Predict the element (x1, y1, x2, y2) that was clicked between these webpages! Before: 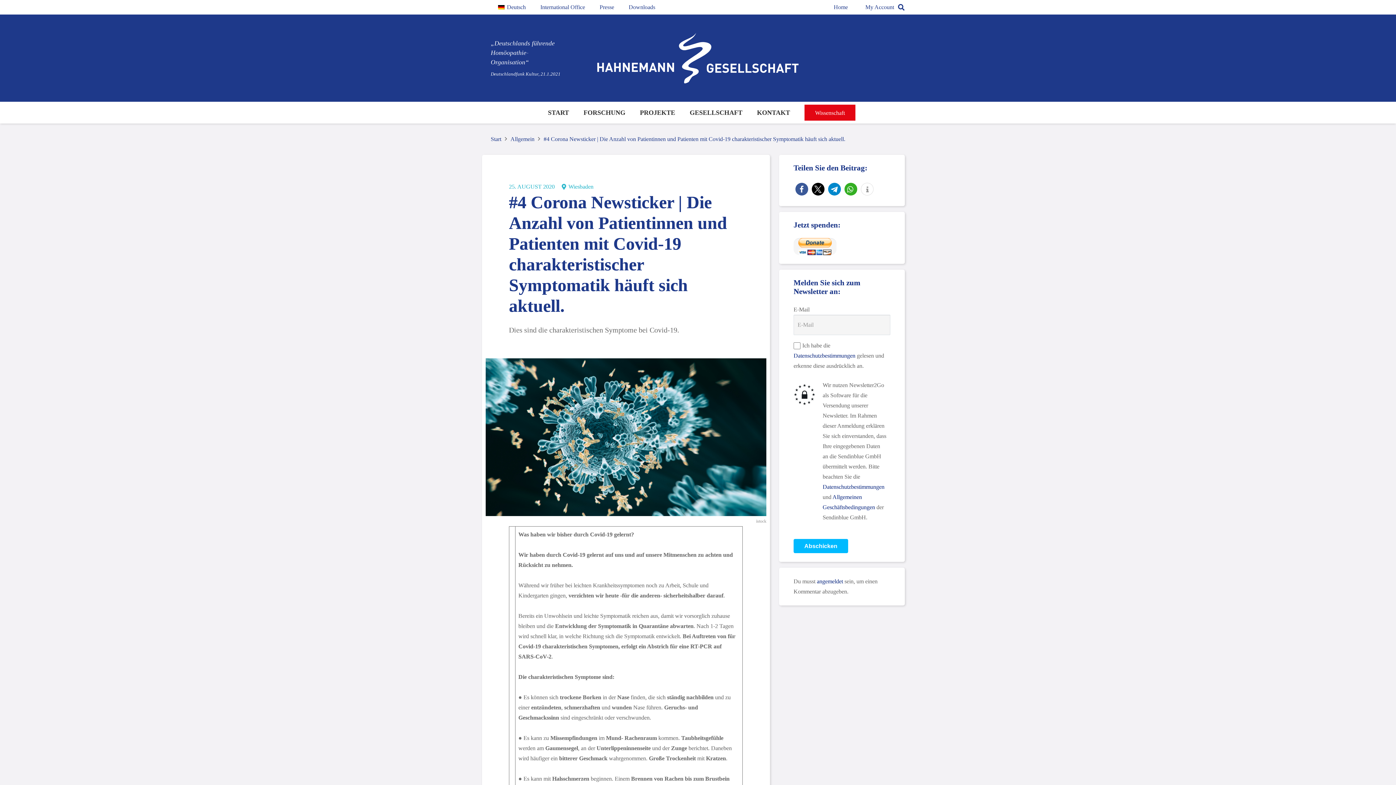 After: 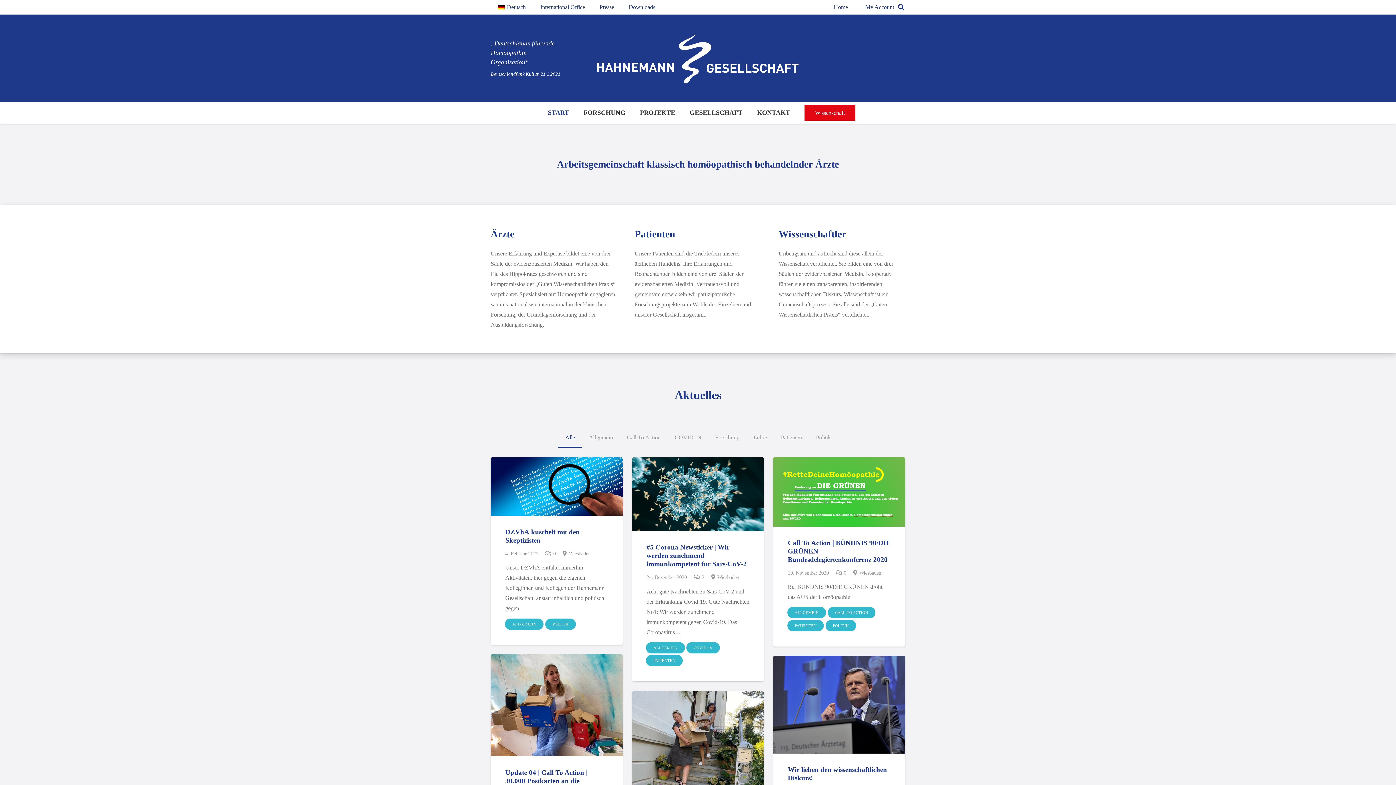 Action: label: Start bbox: (490, 136, 501, 142)